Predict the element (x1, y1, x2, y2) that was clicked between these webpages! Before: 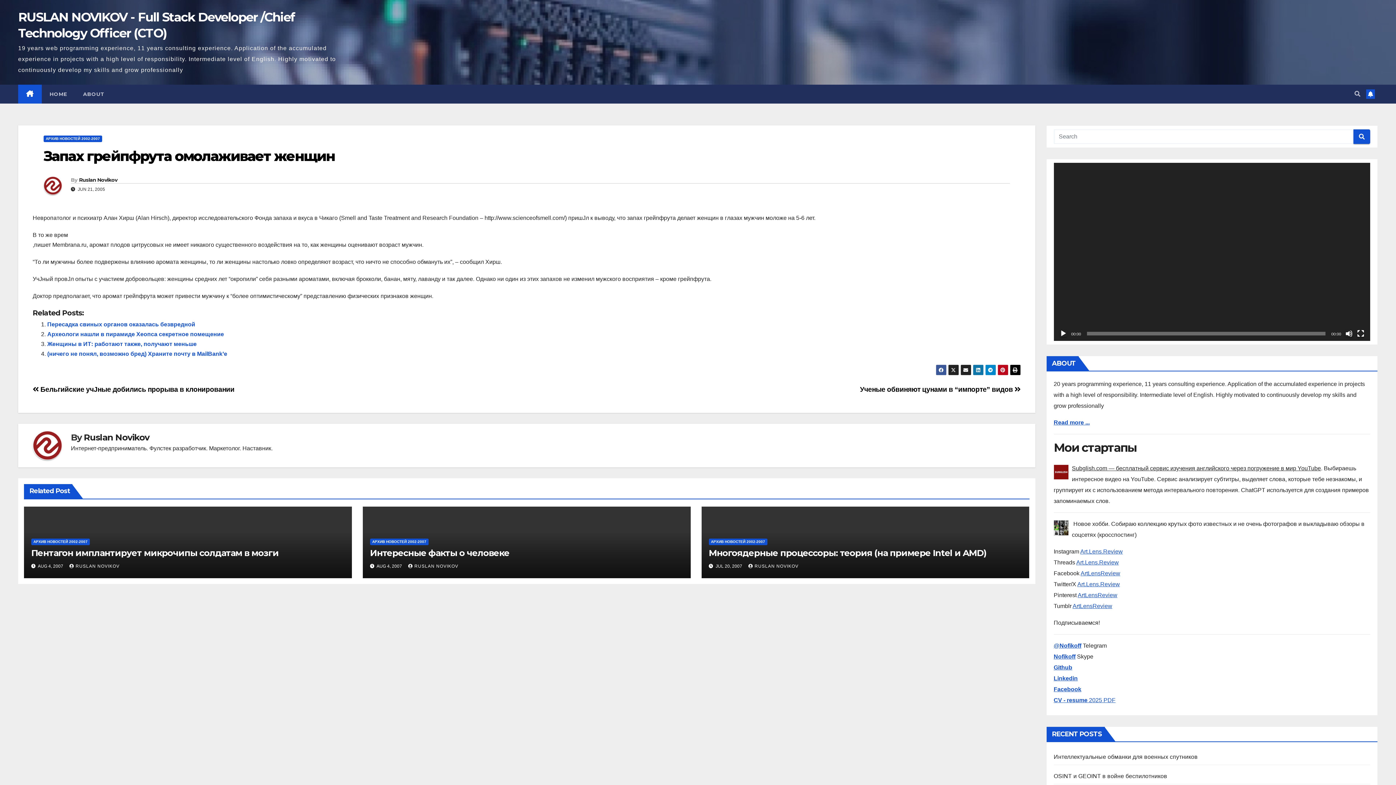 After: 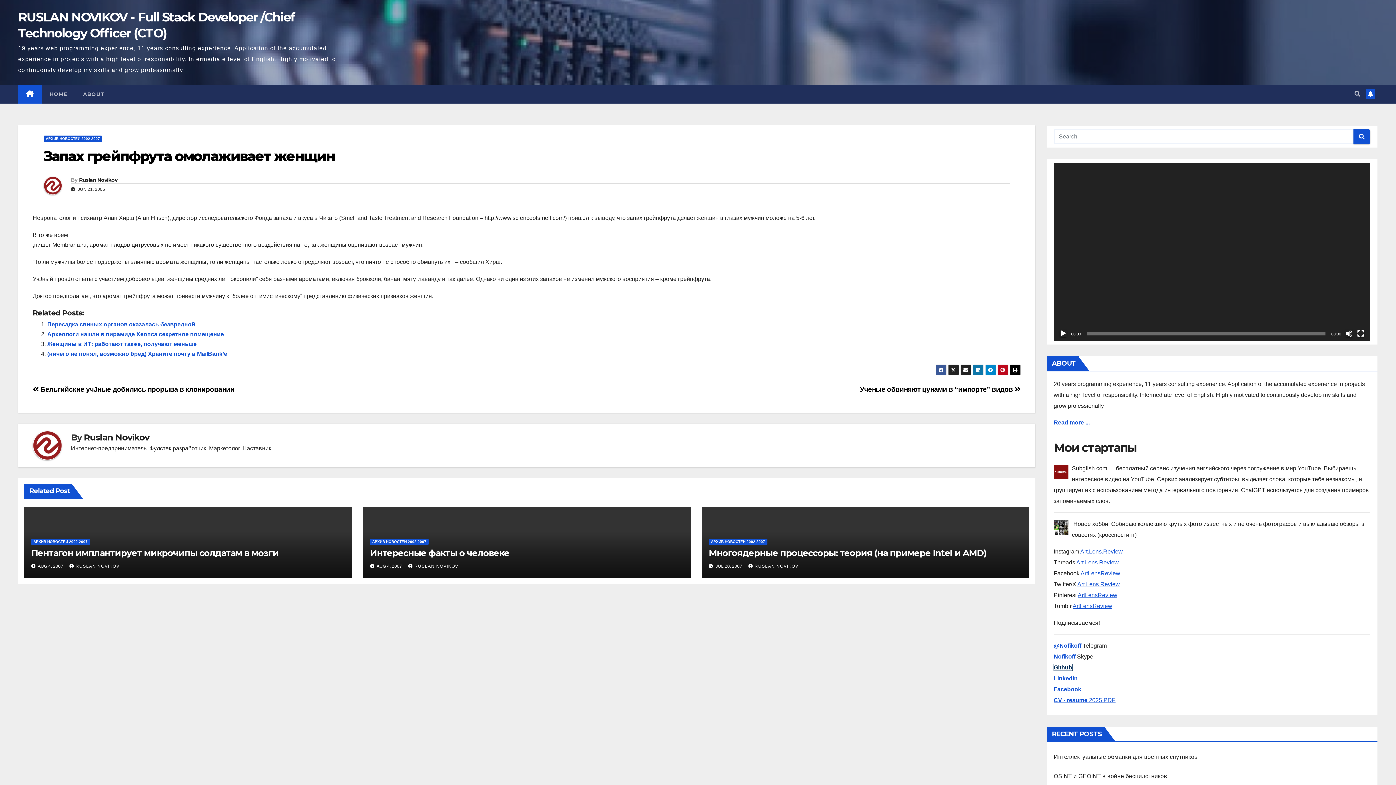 Action: label: Github bbox: (1054, 664, 1072, 670)